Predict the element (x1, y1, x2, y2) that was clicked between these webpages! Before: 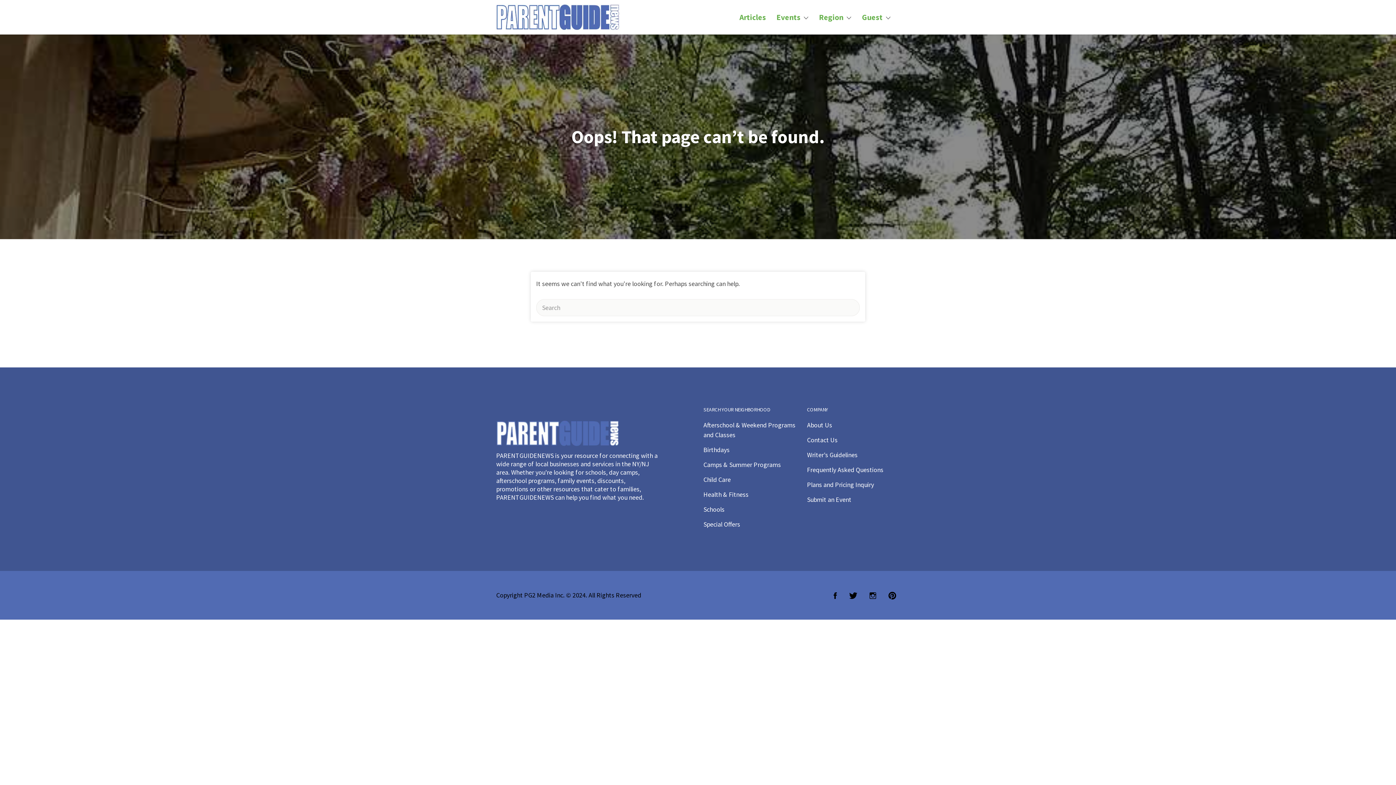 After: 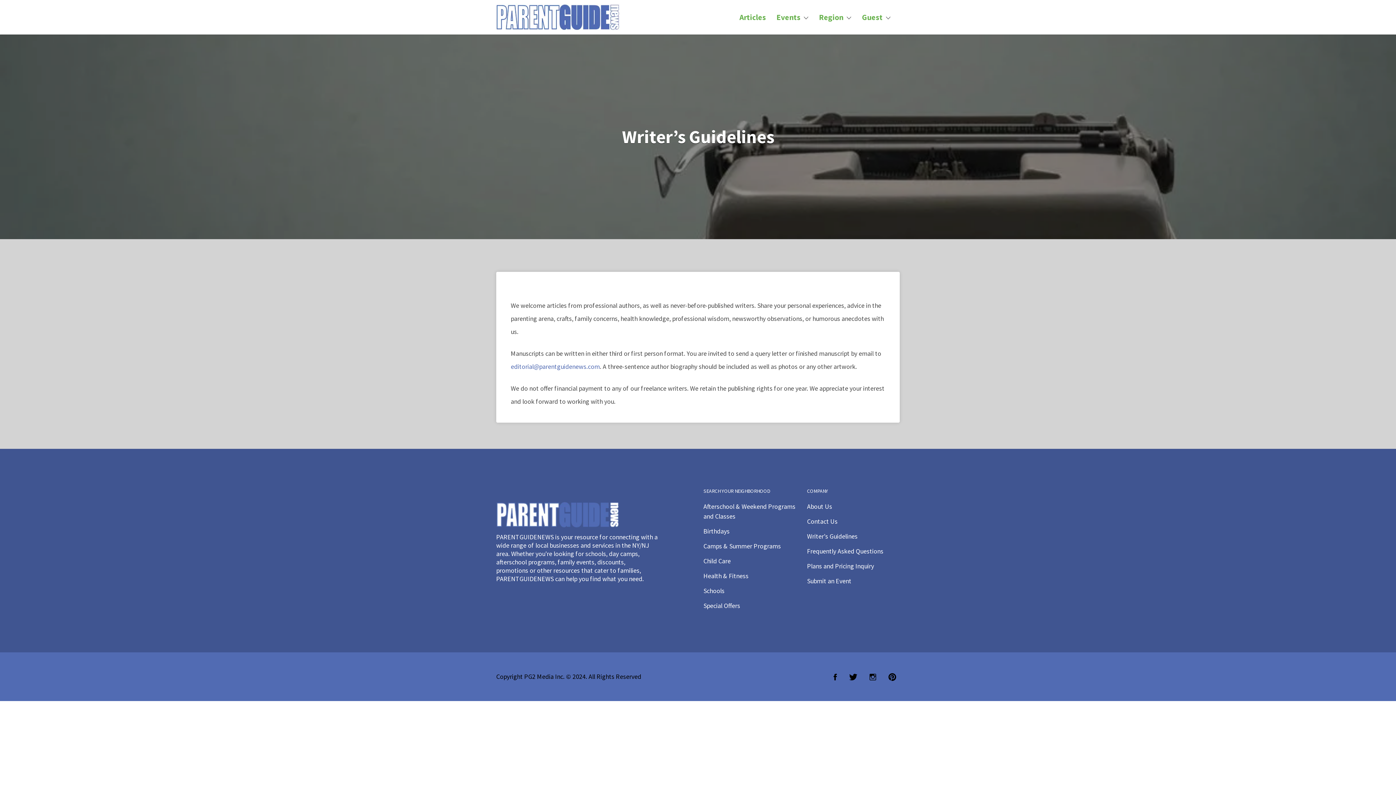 Action: label: Writer’s Guidelines bbox: (807, 450, 857, 459)